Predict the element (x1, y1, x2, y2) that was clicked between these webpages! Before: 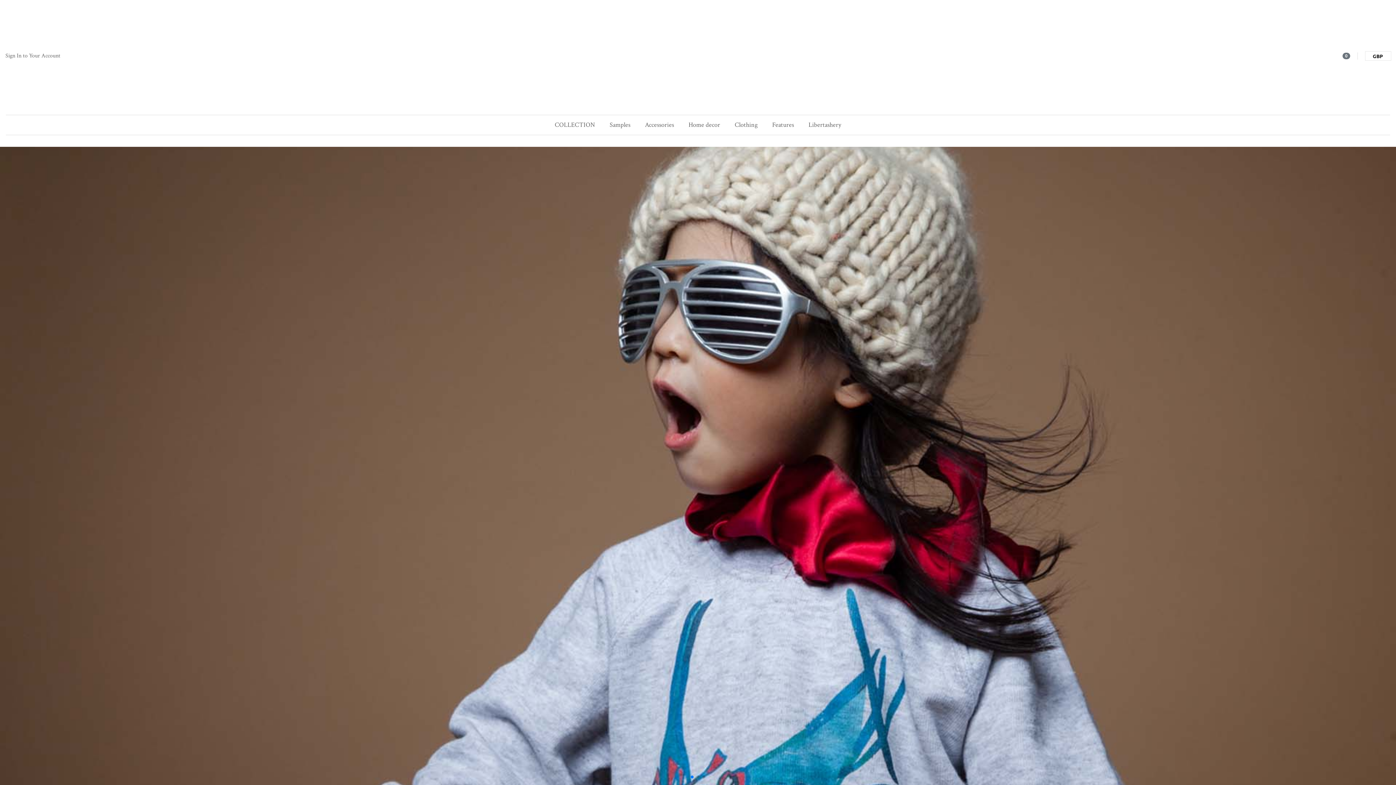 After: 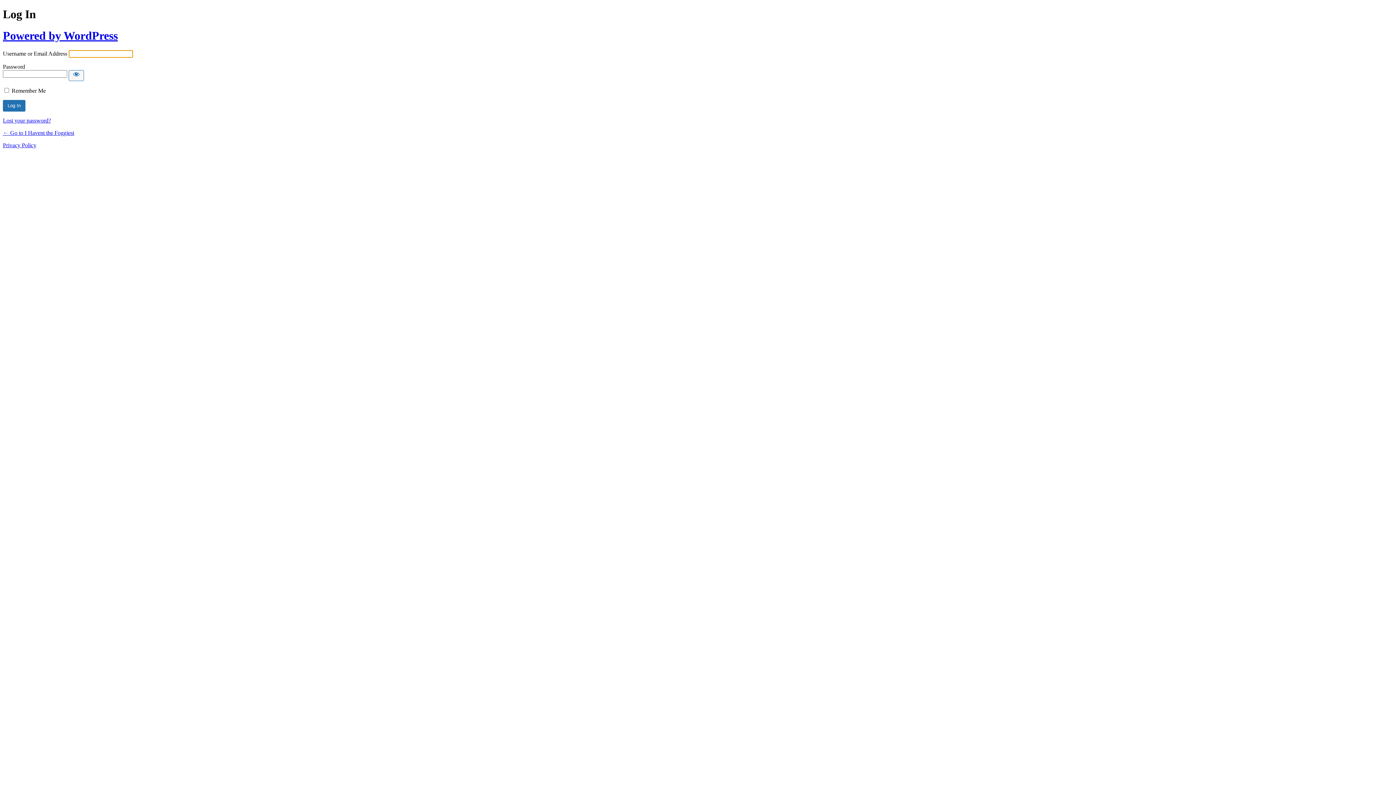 Action: bbox: (5, 51, 60, 60) label: Sign In to Your Account